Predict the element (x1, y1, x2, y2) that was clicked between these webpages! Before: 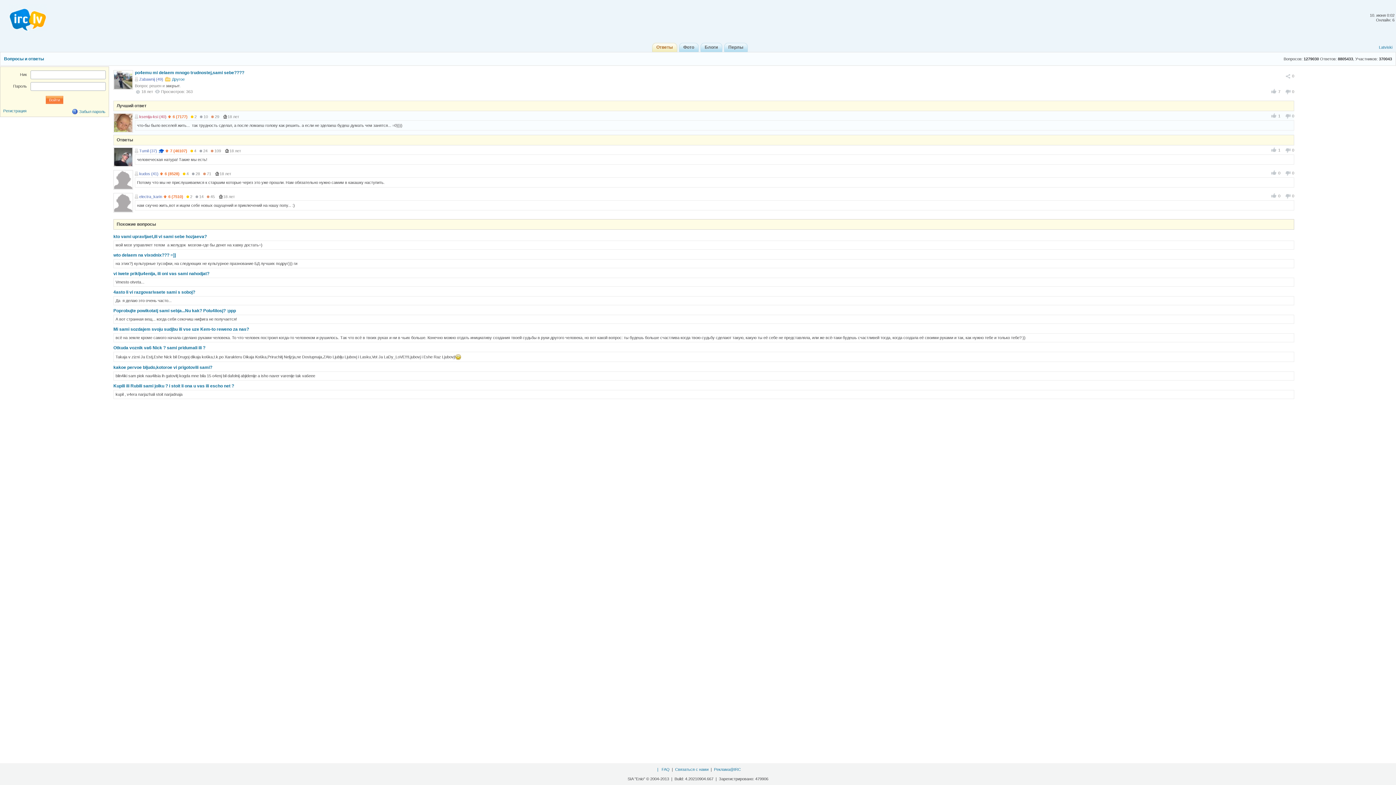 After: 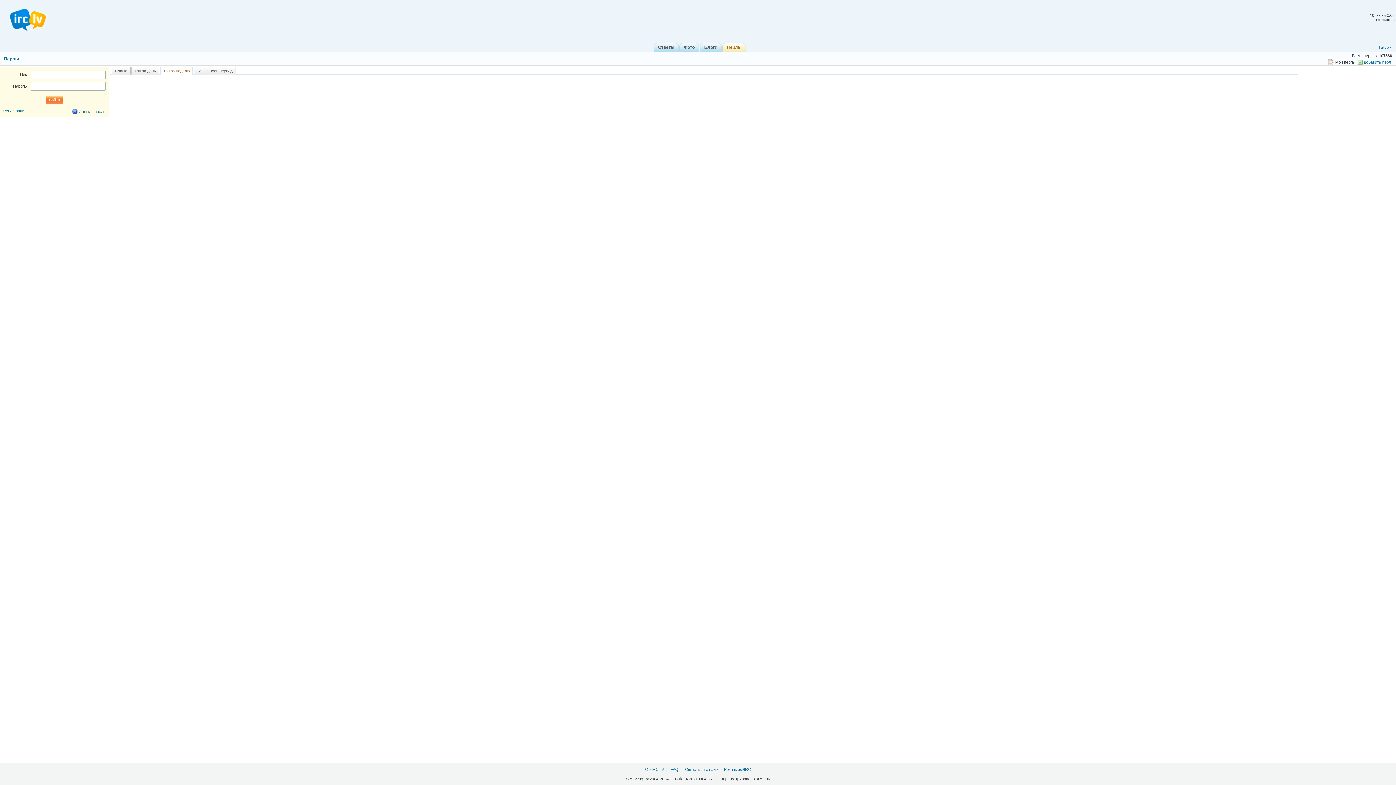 Action: bbox: (724, 42, 747, 52) label: Перлы